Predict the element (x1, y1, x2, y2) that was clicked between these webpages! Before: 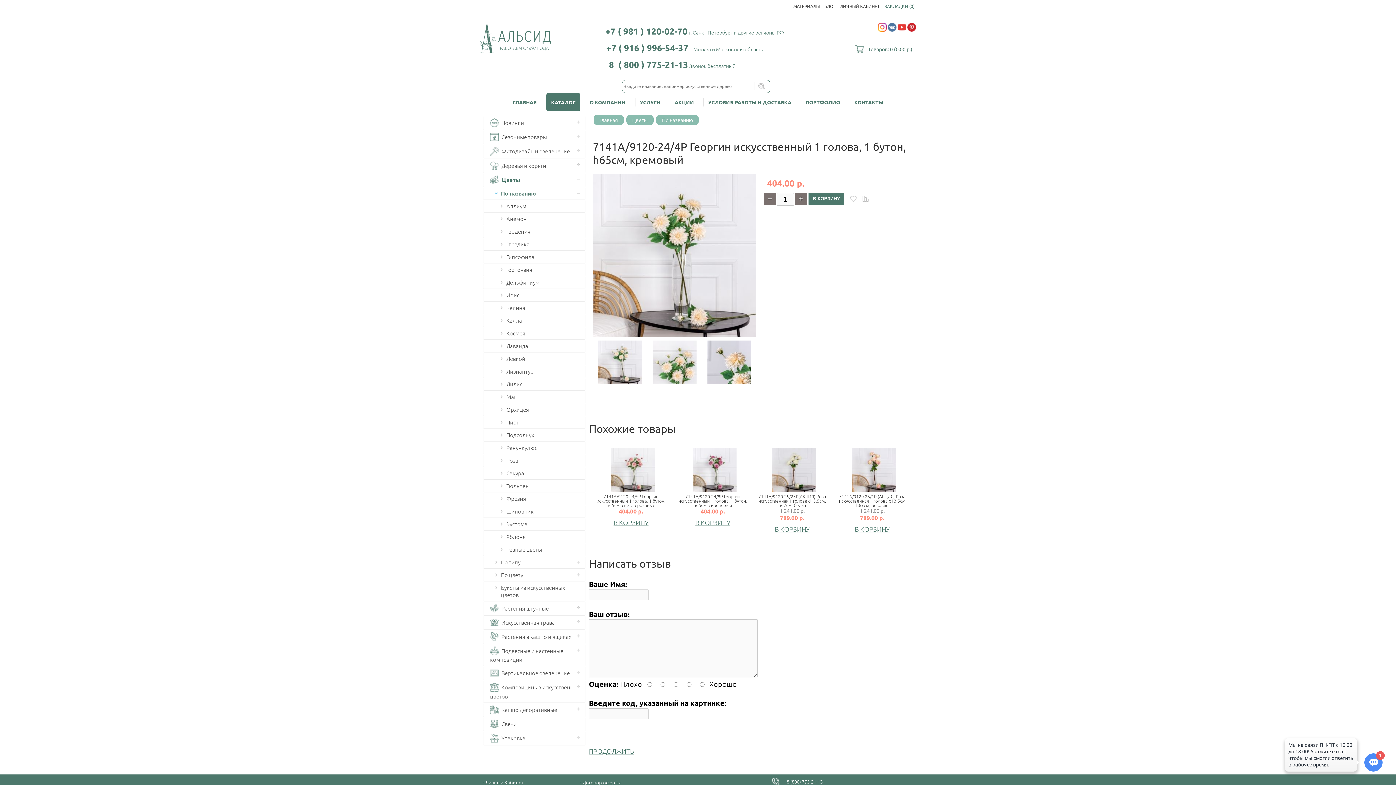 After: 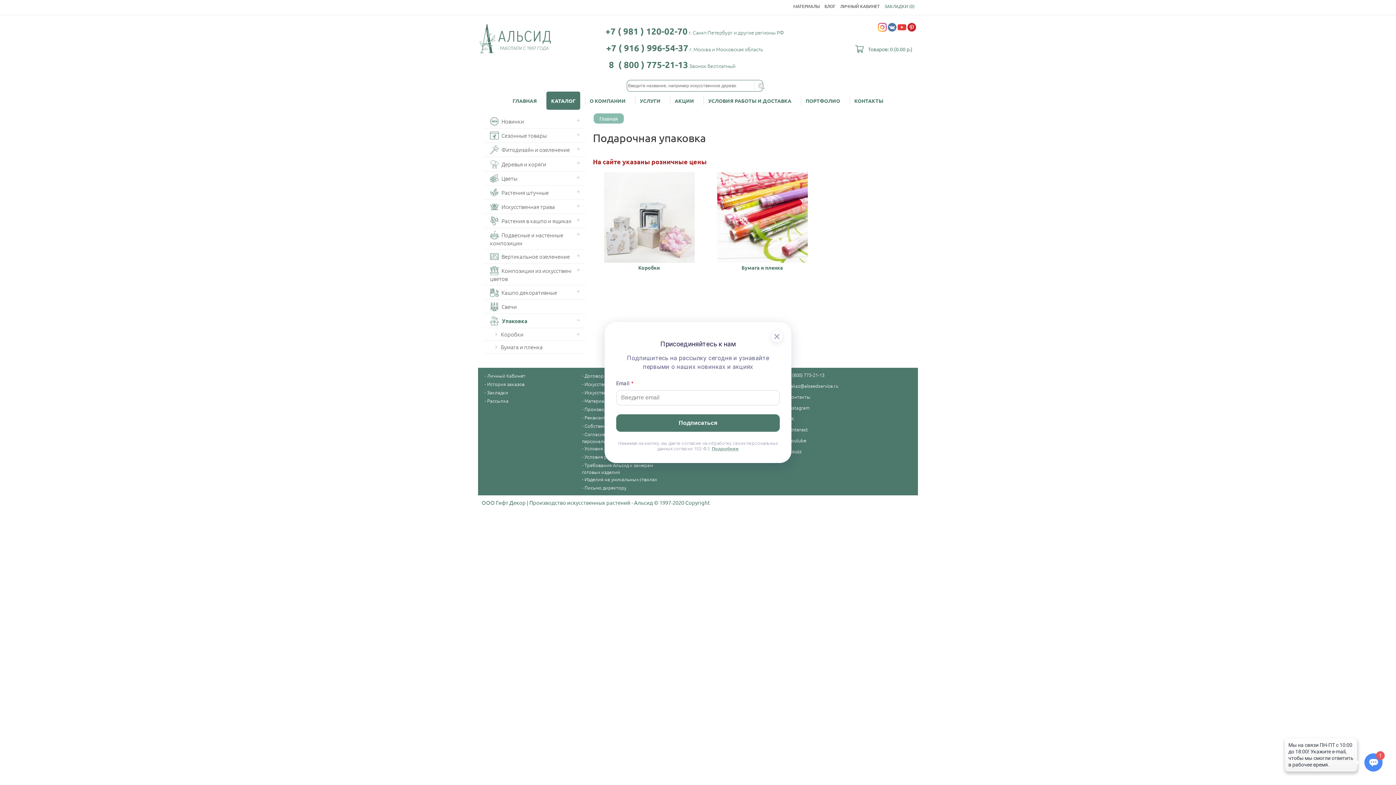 Action: bbox: (483, 731, 585, 745) label:  Упаковка